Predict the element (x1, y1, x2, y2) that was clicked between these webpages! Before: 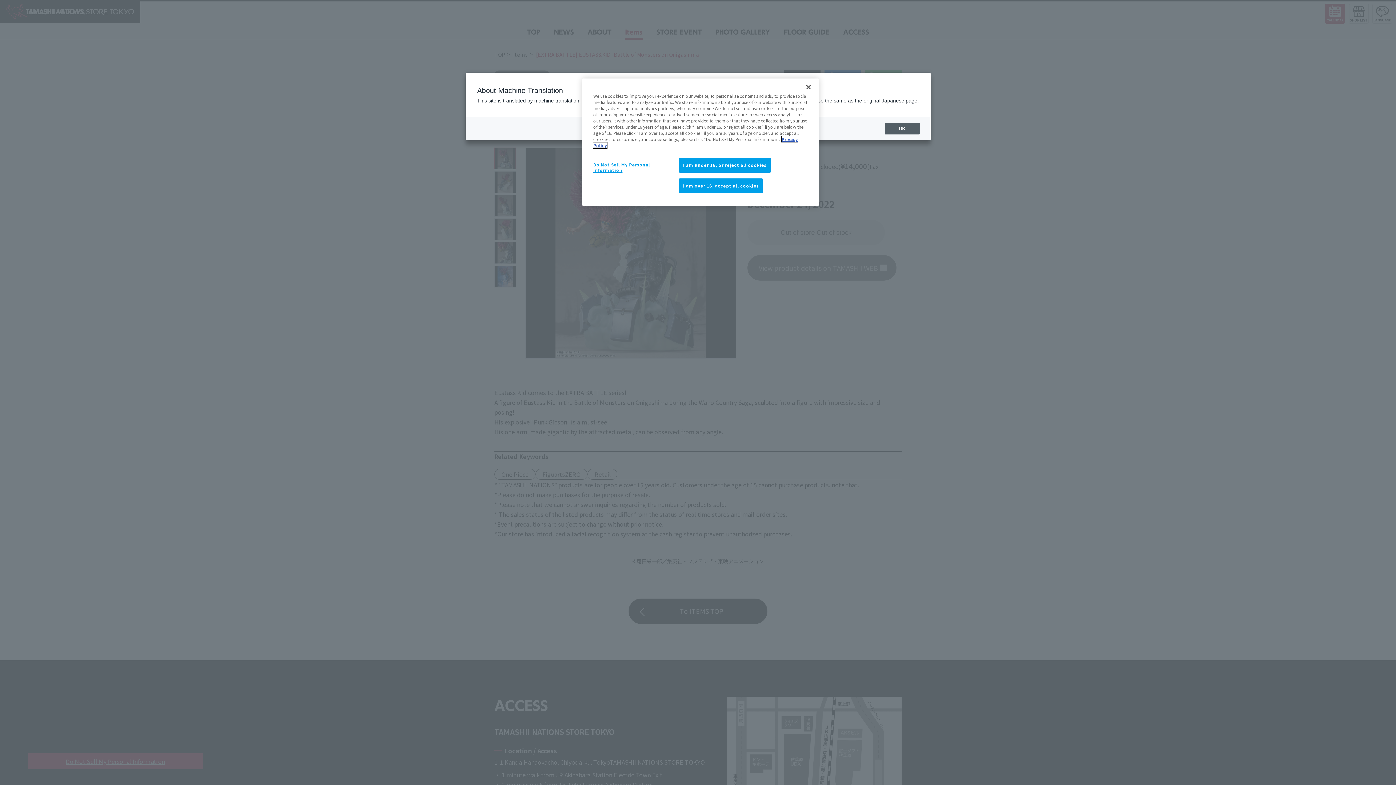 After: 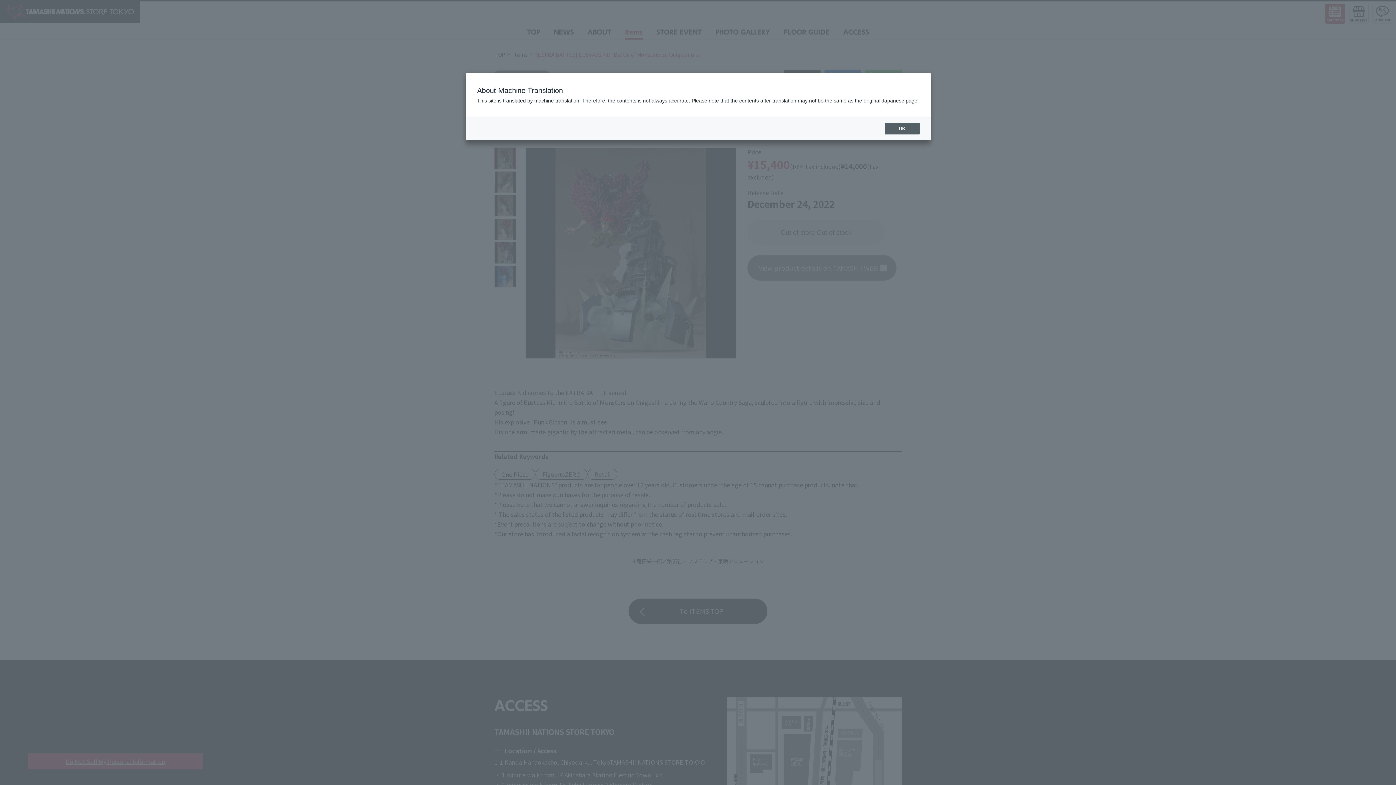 Action: bbox: (679, 157, 770, 172) label: I am under 16, or reject all cookies